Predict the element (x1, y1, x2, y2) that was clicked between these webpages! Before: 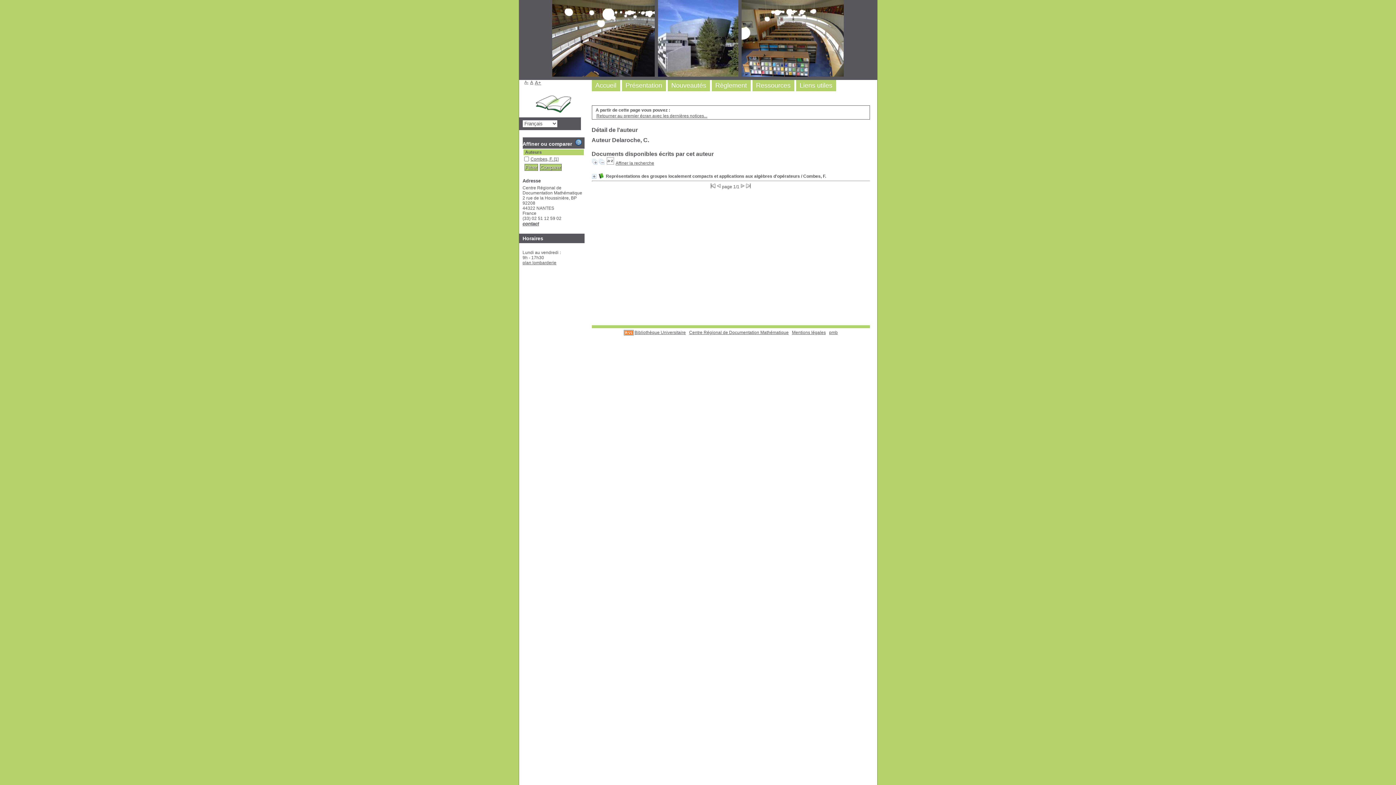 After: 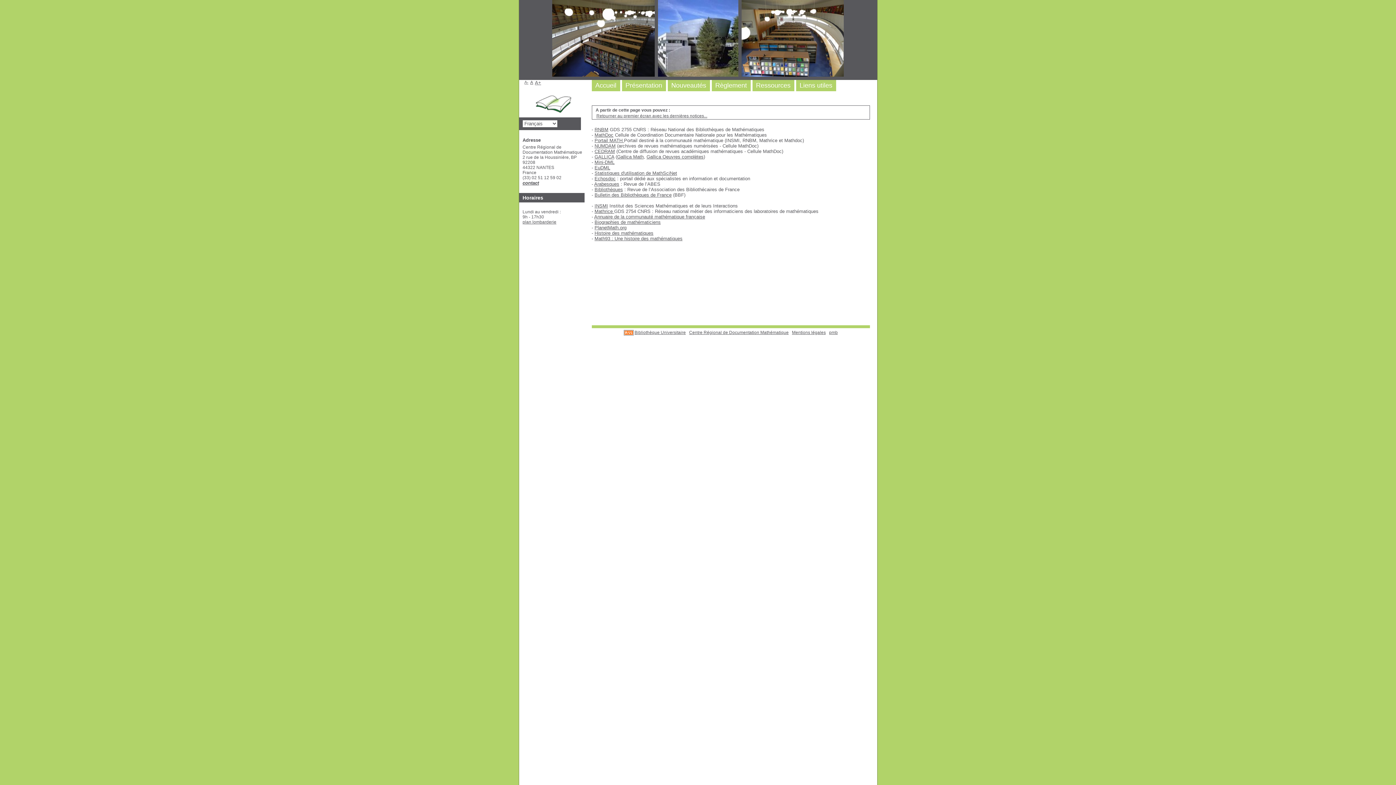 Action: label: Liens utiles bbox: (799, 81, 832, 89)